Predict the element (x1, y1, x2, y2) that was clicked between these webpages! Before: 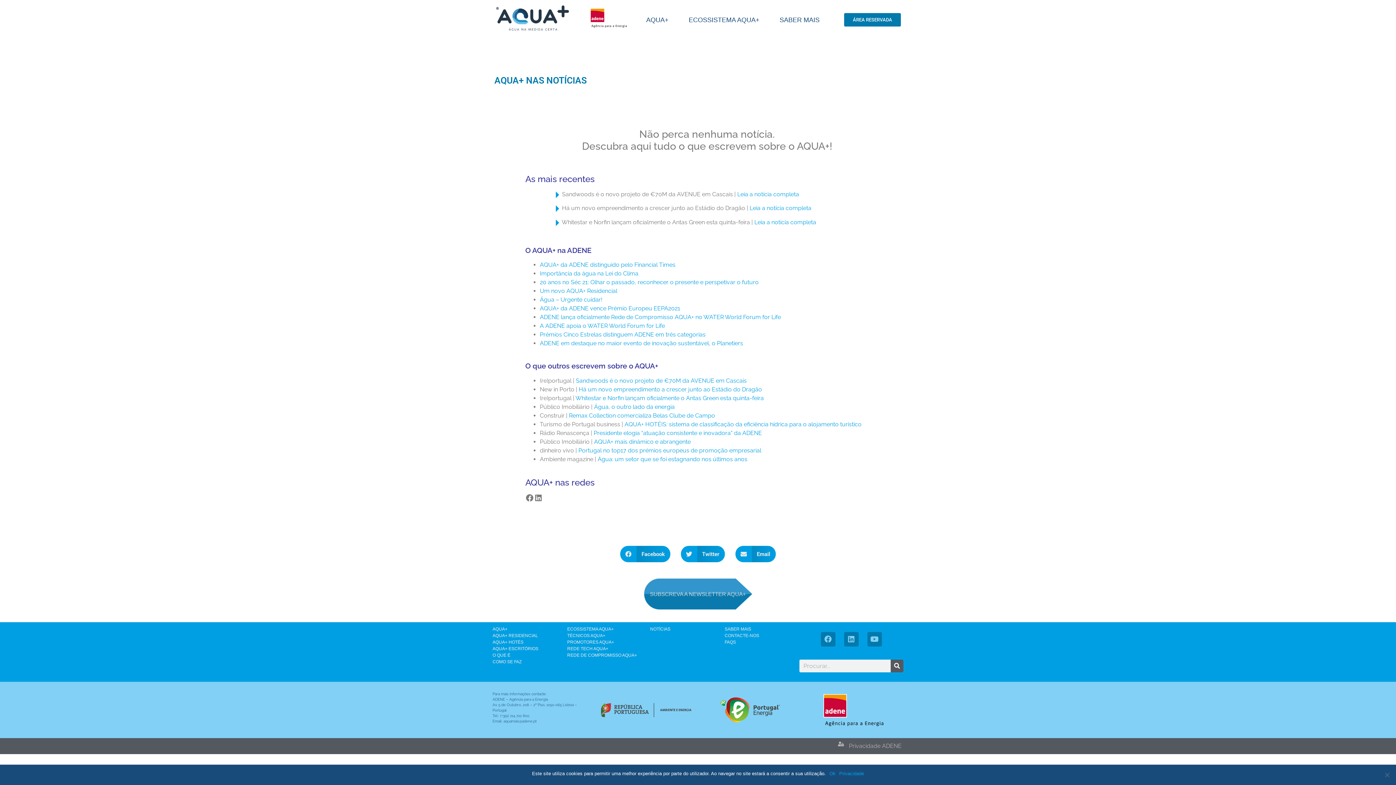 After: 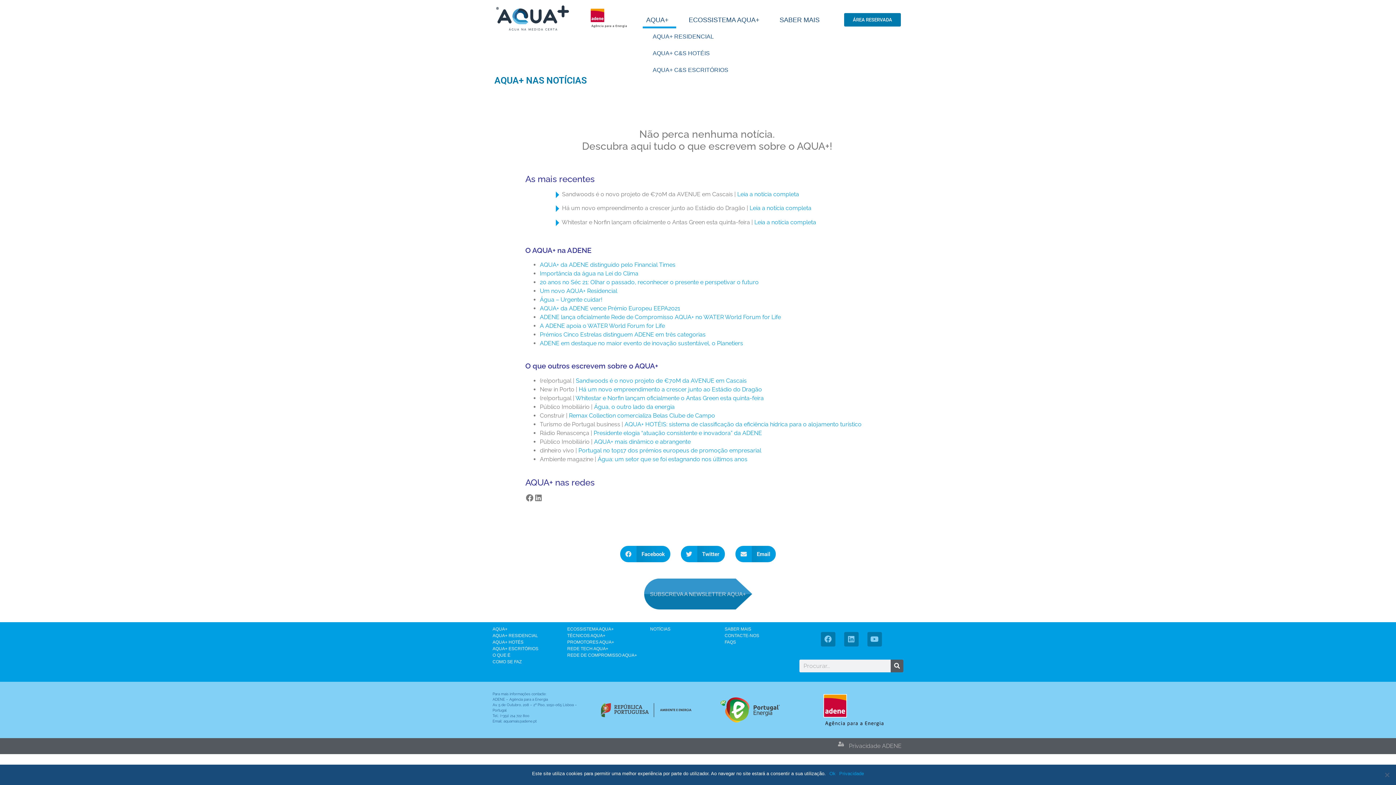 Action: bbox: (642, 11, 676, 28) label: AQUA+